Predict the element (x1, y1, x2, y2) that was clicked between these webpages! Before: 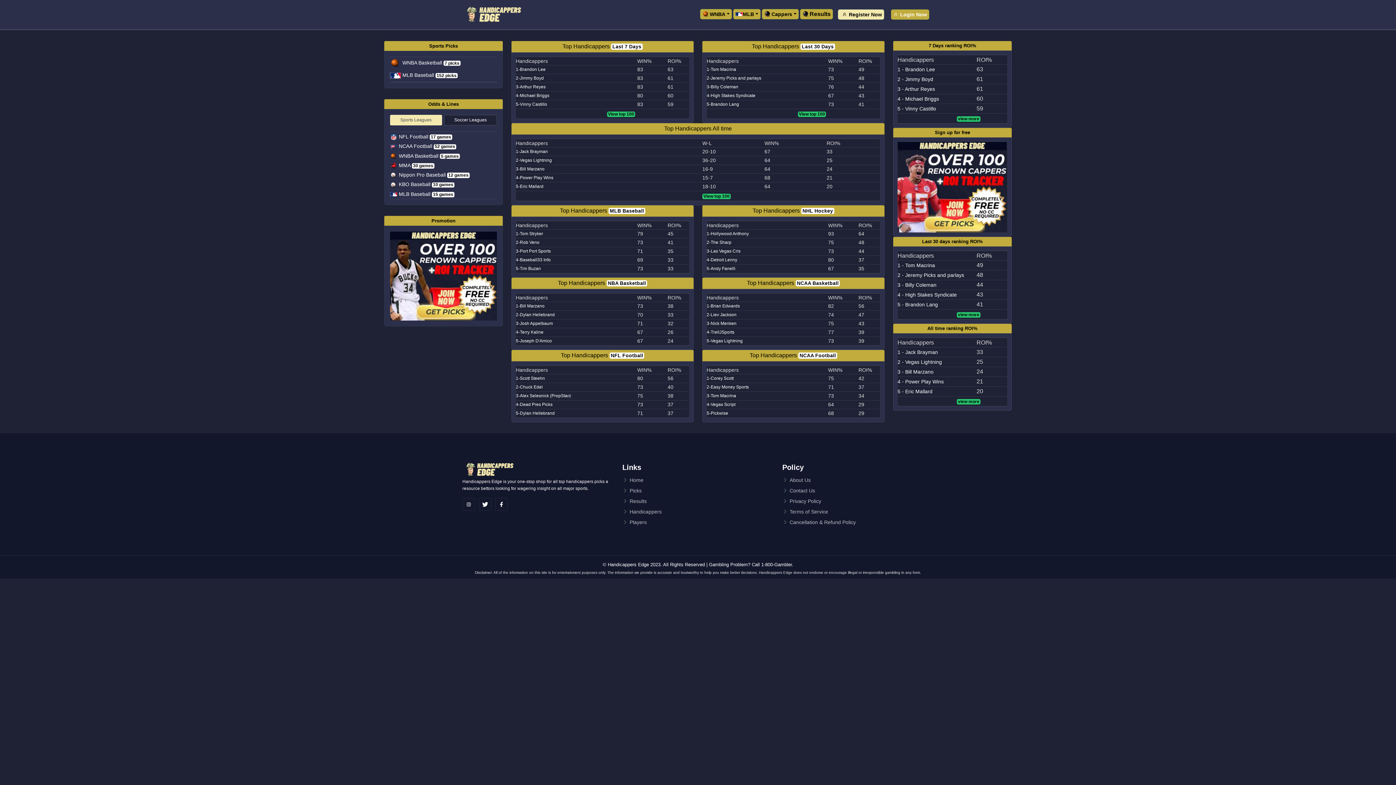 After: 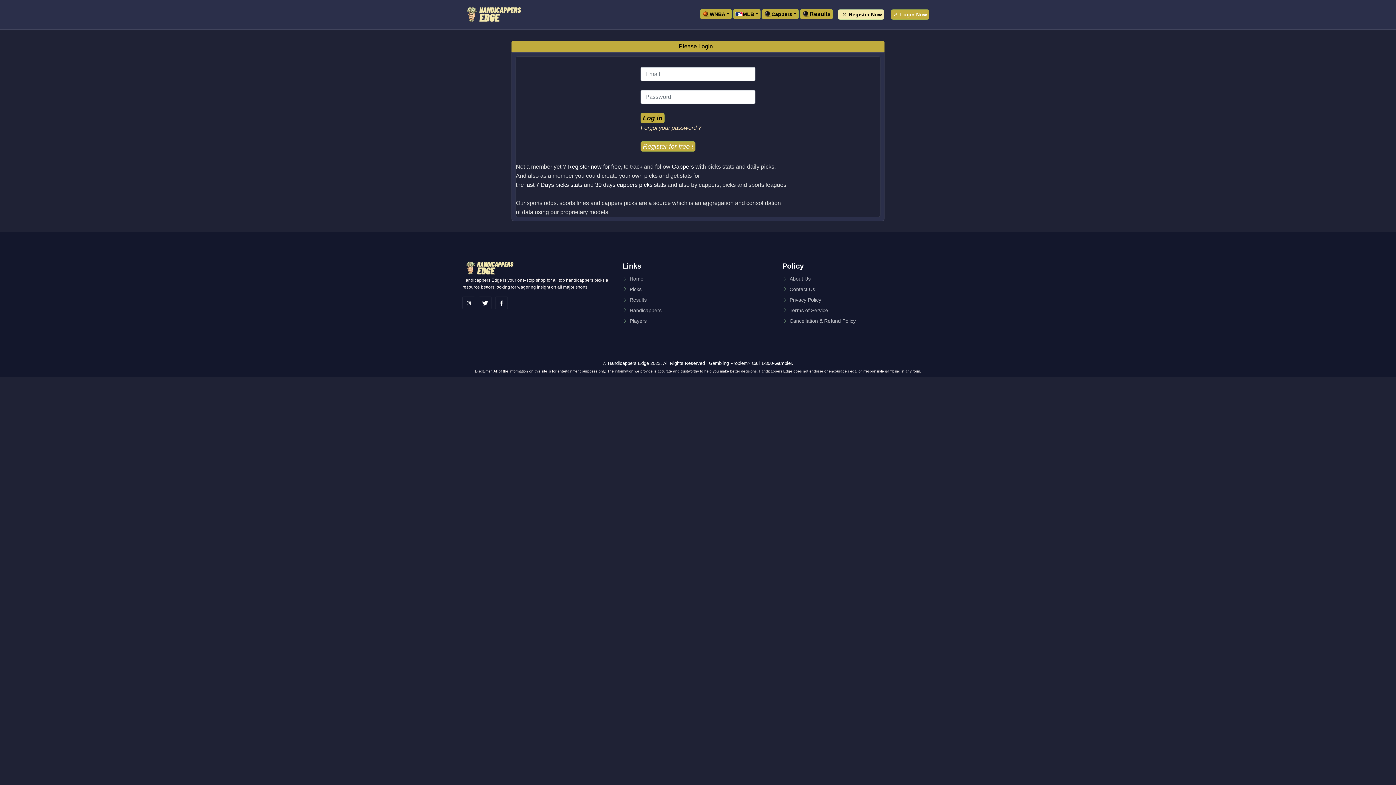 Action: bbox: (390, 231, 497, 320)